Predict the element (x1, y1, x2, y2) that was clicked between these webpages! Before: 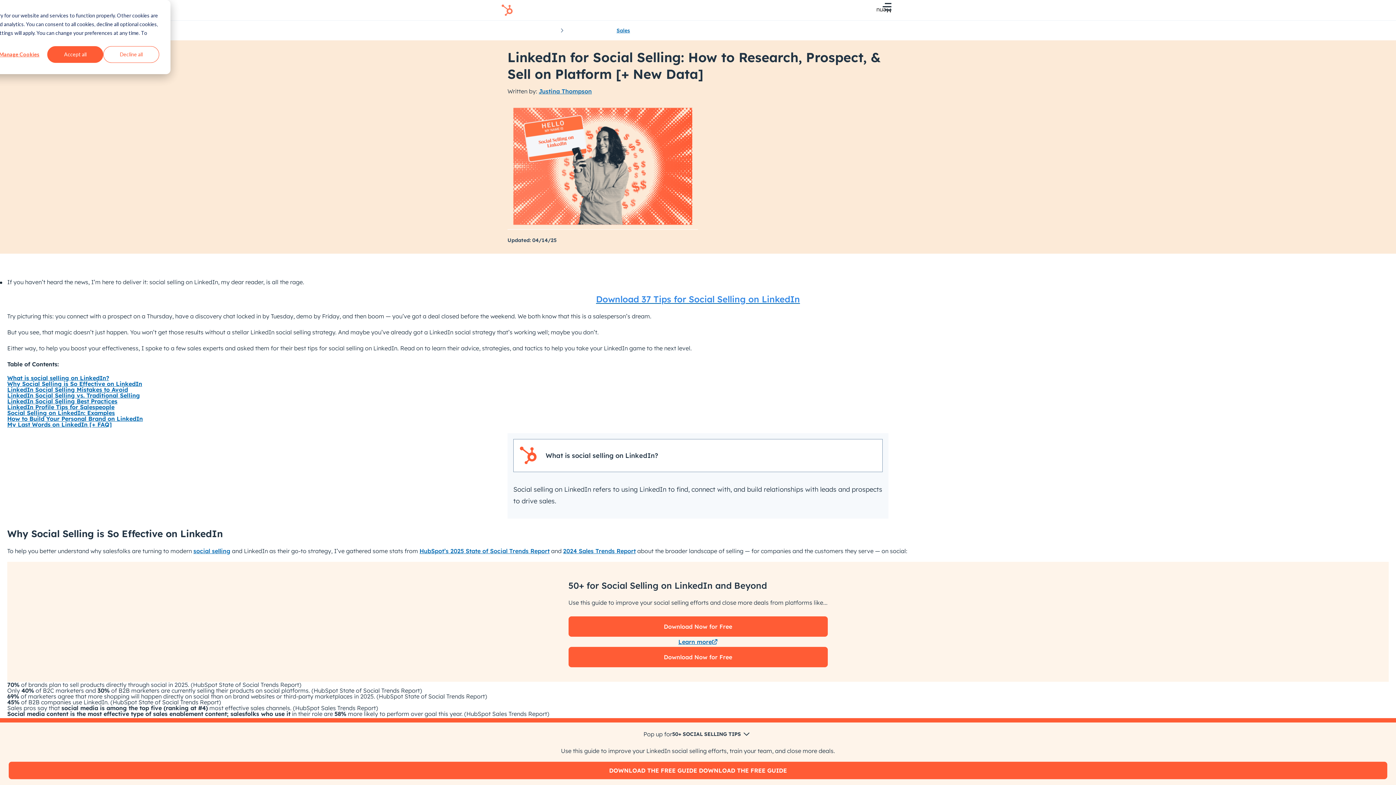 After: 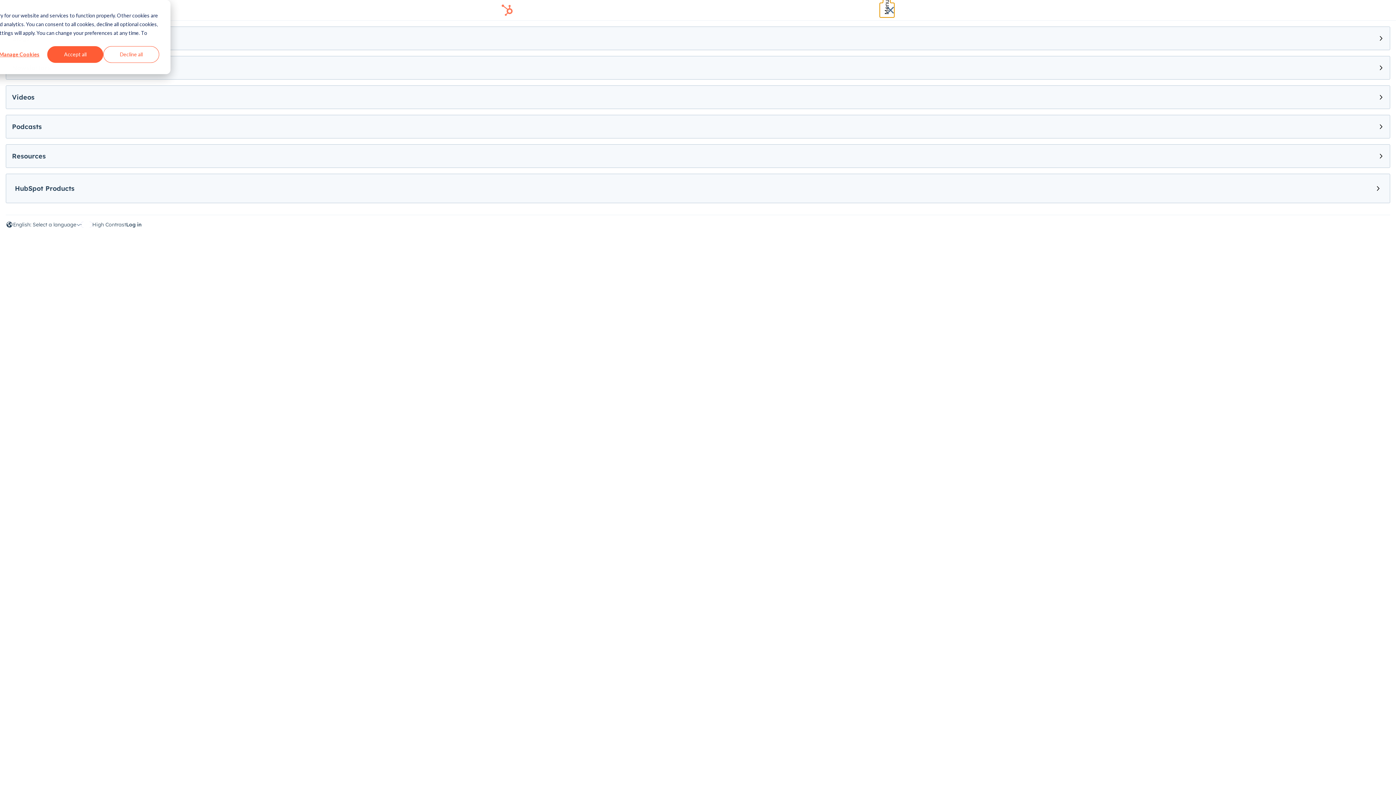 Action: label: Menu bbox: (880, 2, 894, 17)